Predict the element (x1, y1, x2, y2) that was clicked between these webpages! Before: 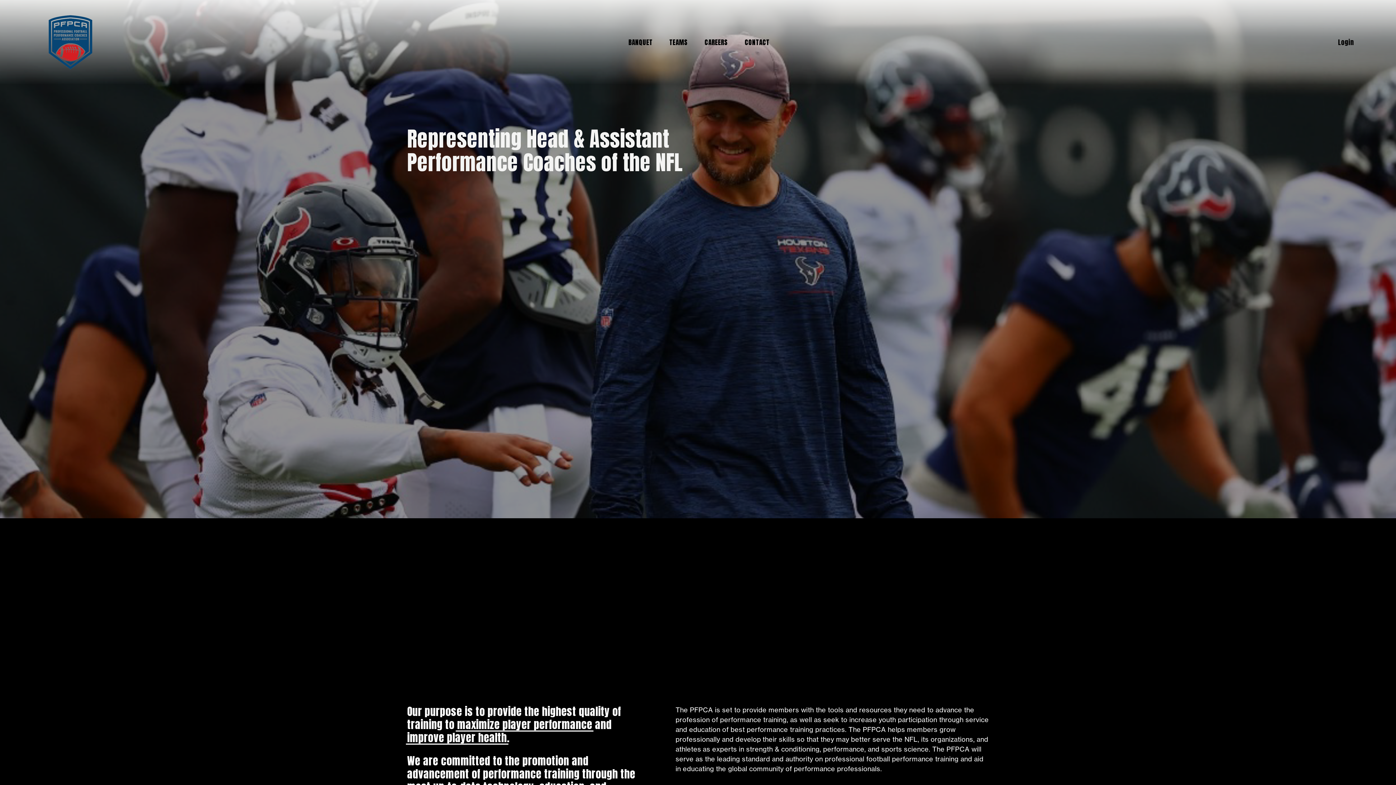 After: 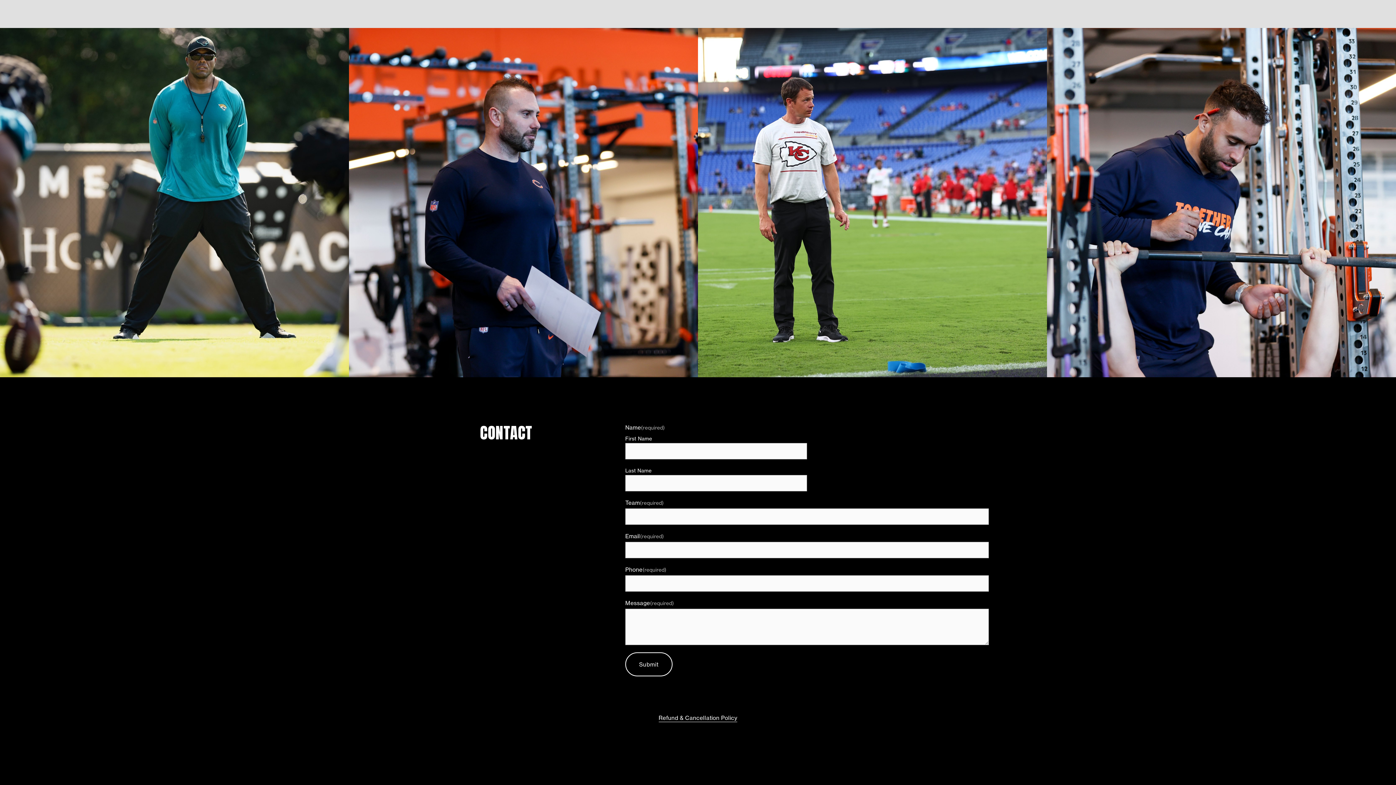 Action: bbox: (744, 37, 769, 47) label: CONTACT